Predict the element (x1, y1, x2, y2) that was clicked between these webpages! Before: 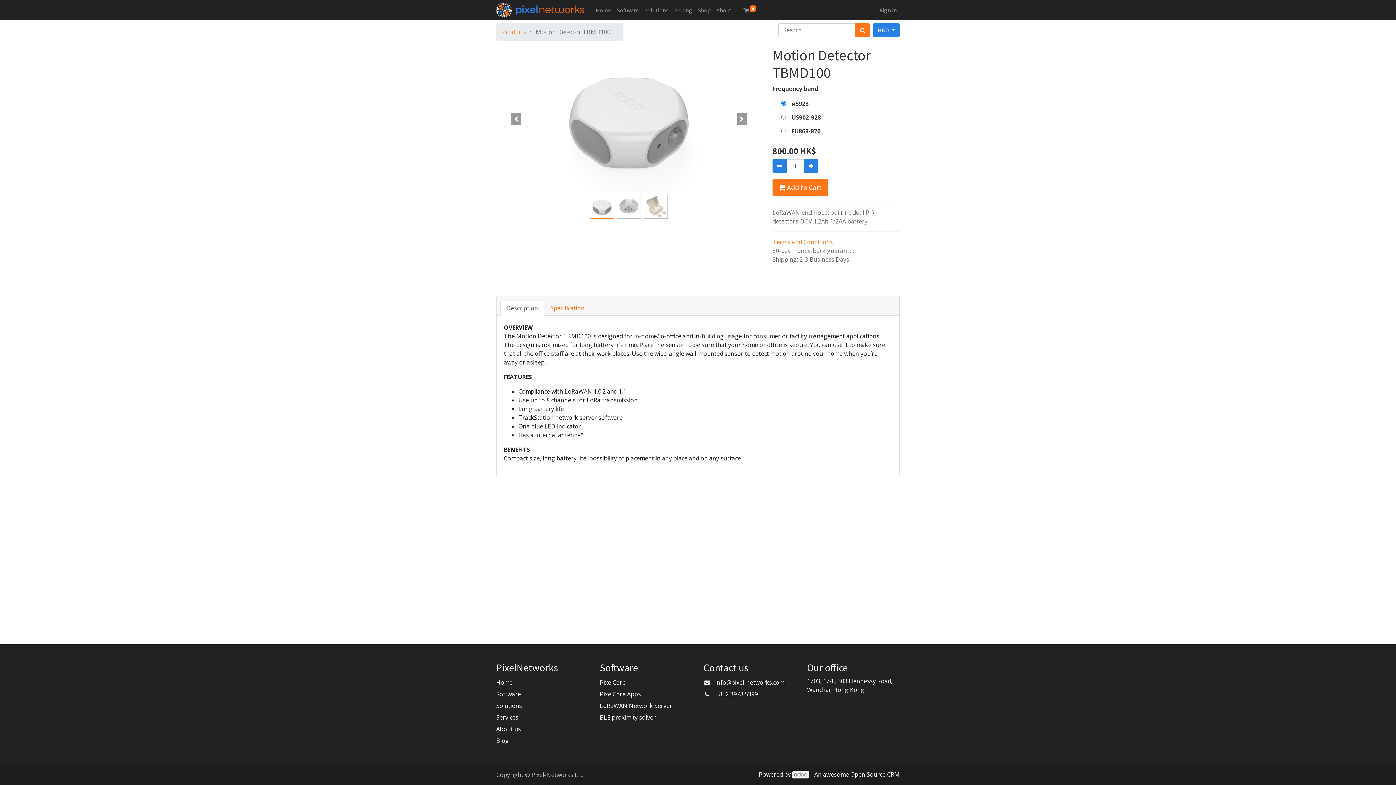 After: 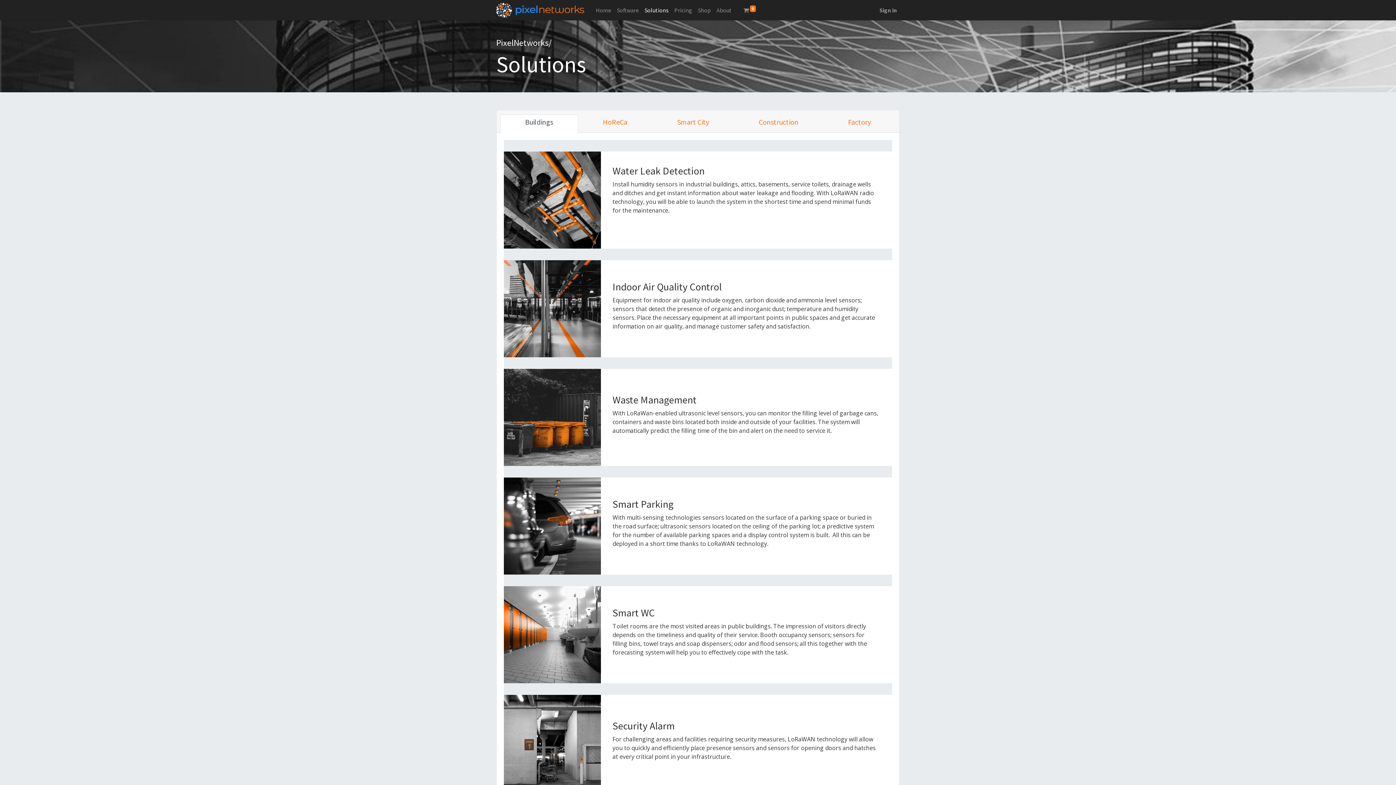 Action: label: Solutions bbox: (641, 2, 671, 17)